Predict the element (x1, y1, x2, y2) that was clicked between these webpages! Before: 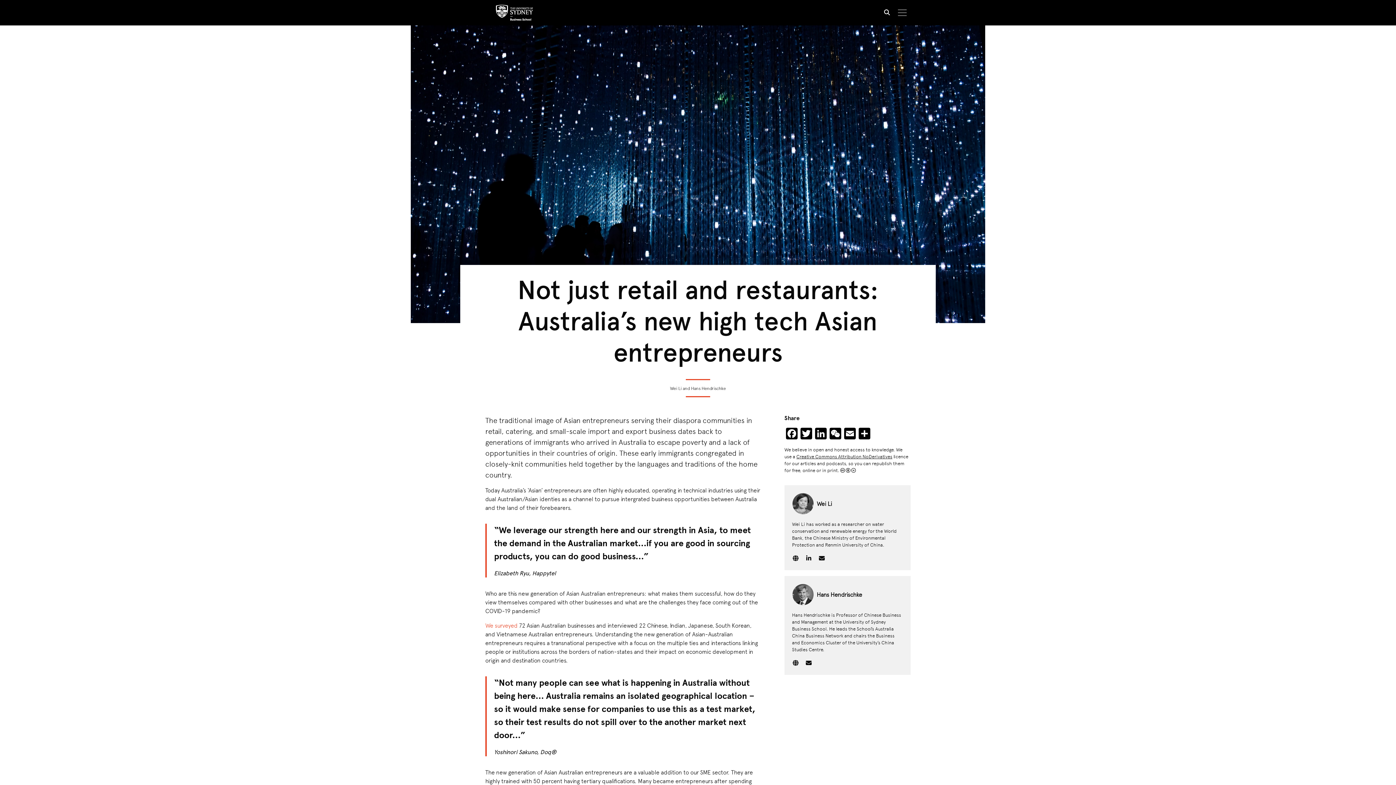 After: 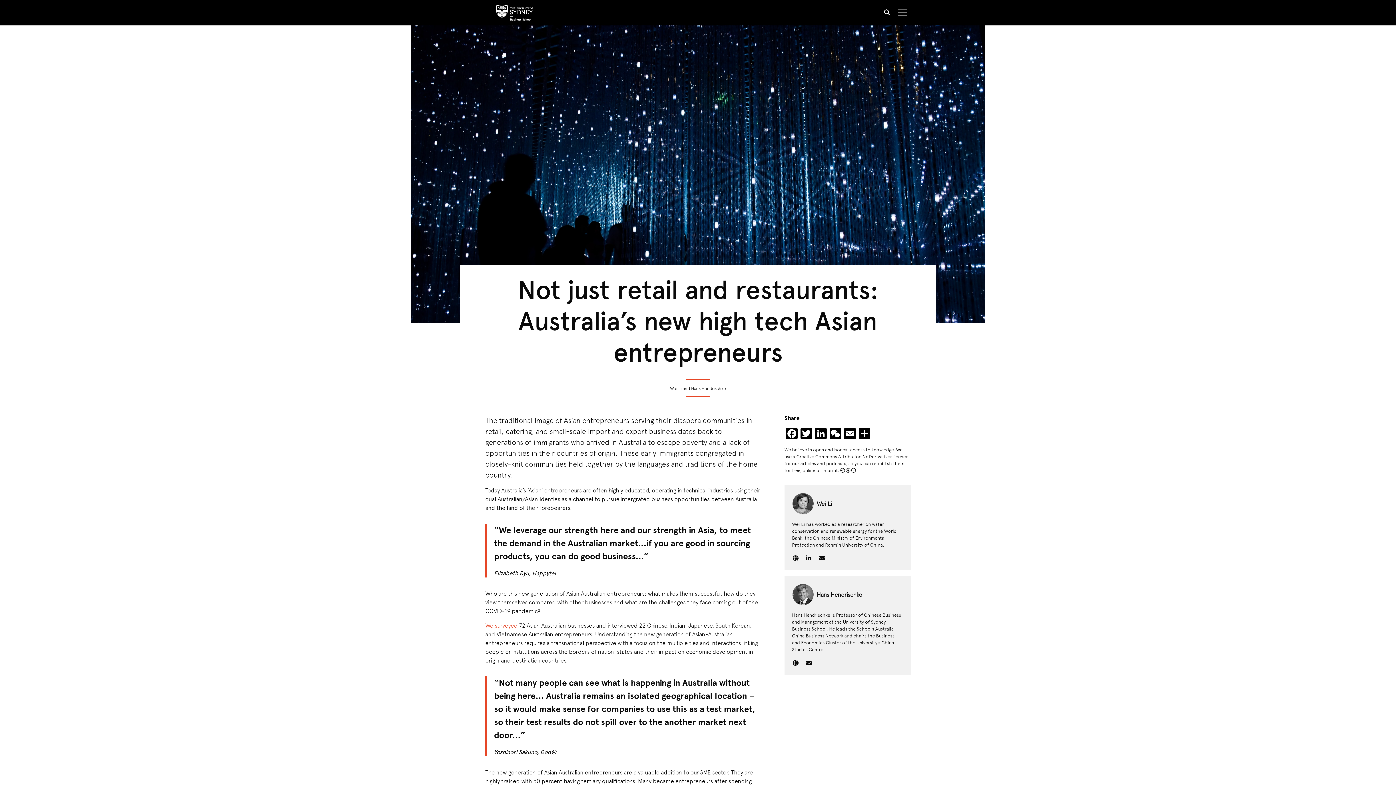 Action: bbox: (792, 659, 799, 666) label: Website